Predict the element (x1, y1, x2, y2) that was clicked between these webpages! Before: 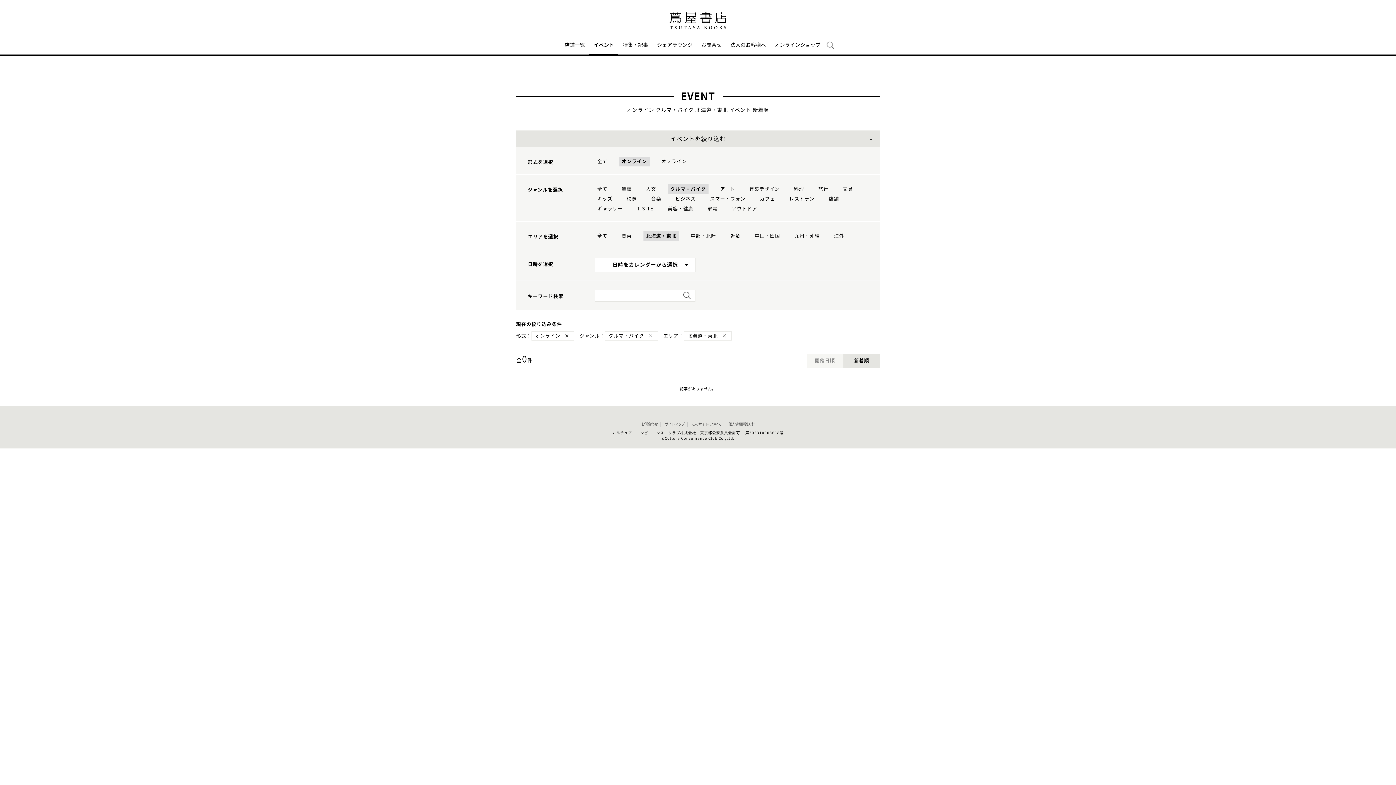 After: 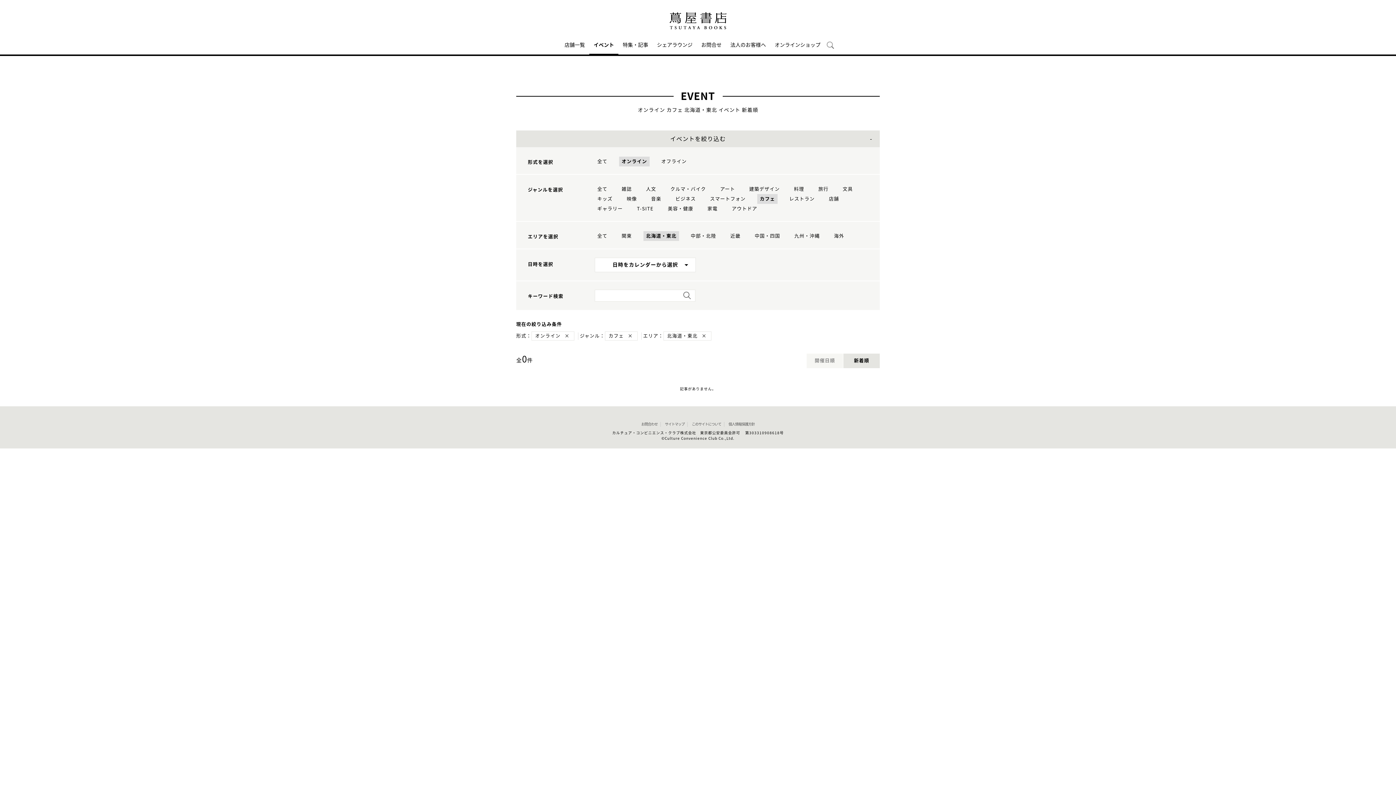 Action: label: カフェ bbox: (757, 194, 777, 204)